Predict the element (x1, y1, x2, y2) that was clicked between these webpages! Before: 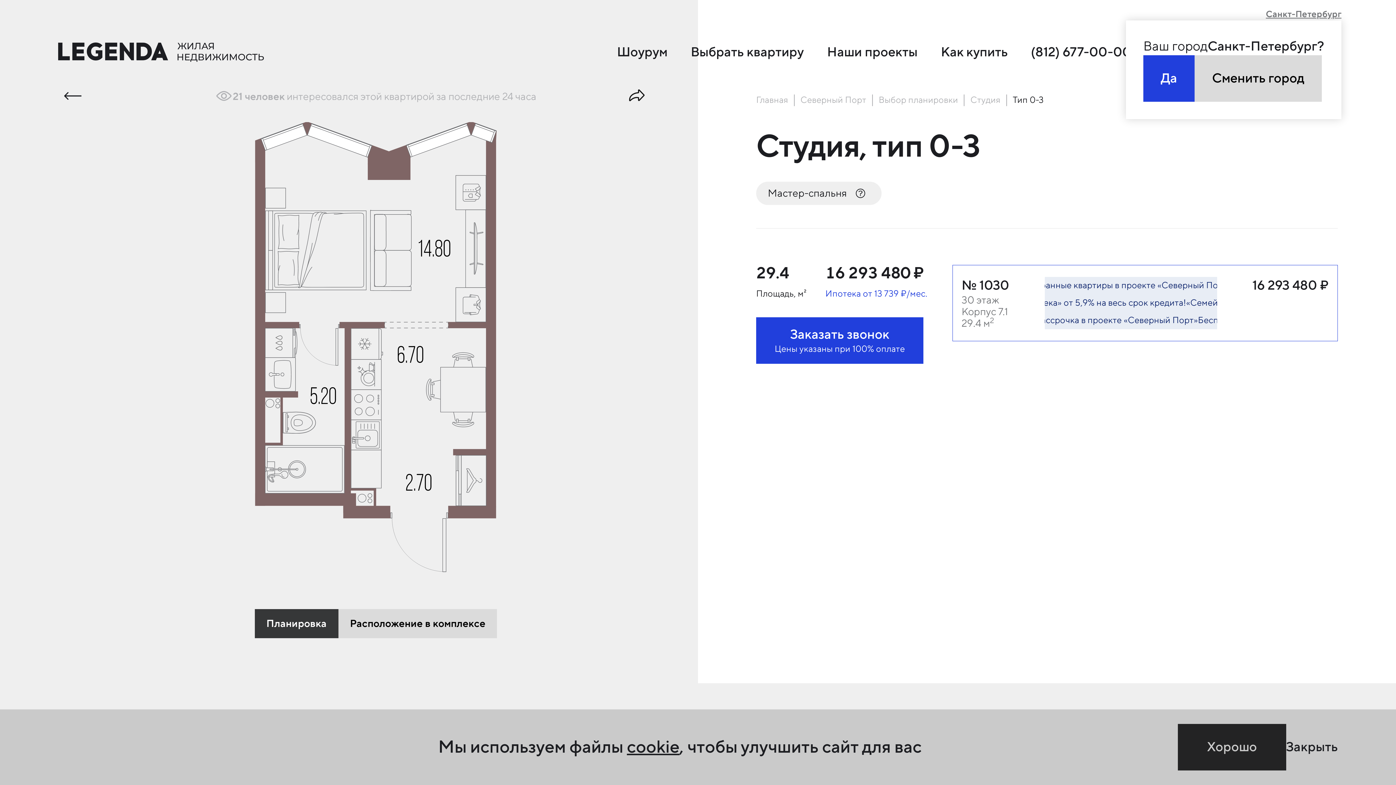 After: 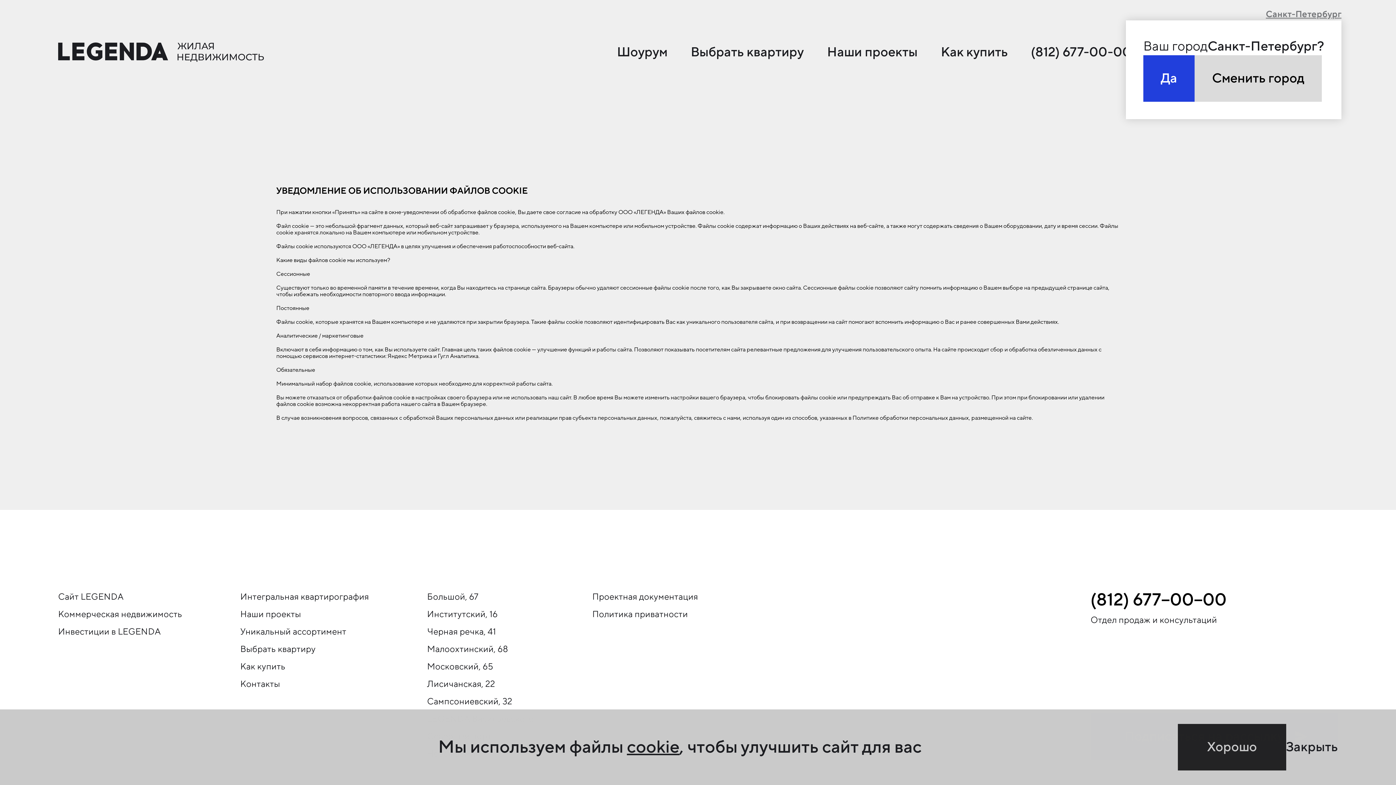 Action: label: cookie bbox: (627, 736, 679, 758)